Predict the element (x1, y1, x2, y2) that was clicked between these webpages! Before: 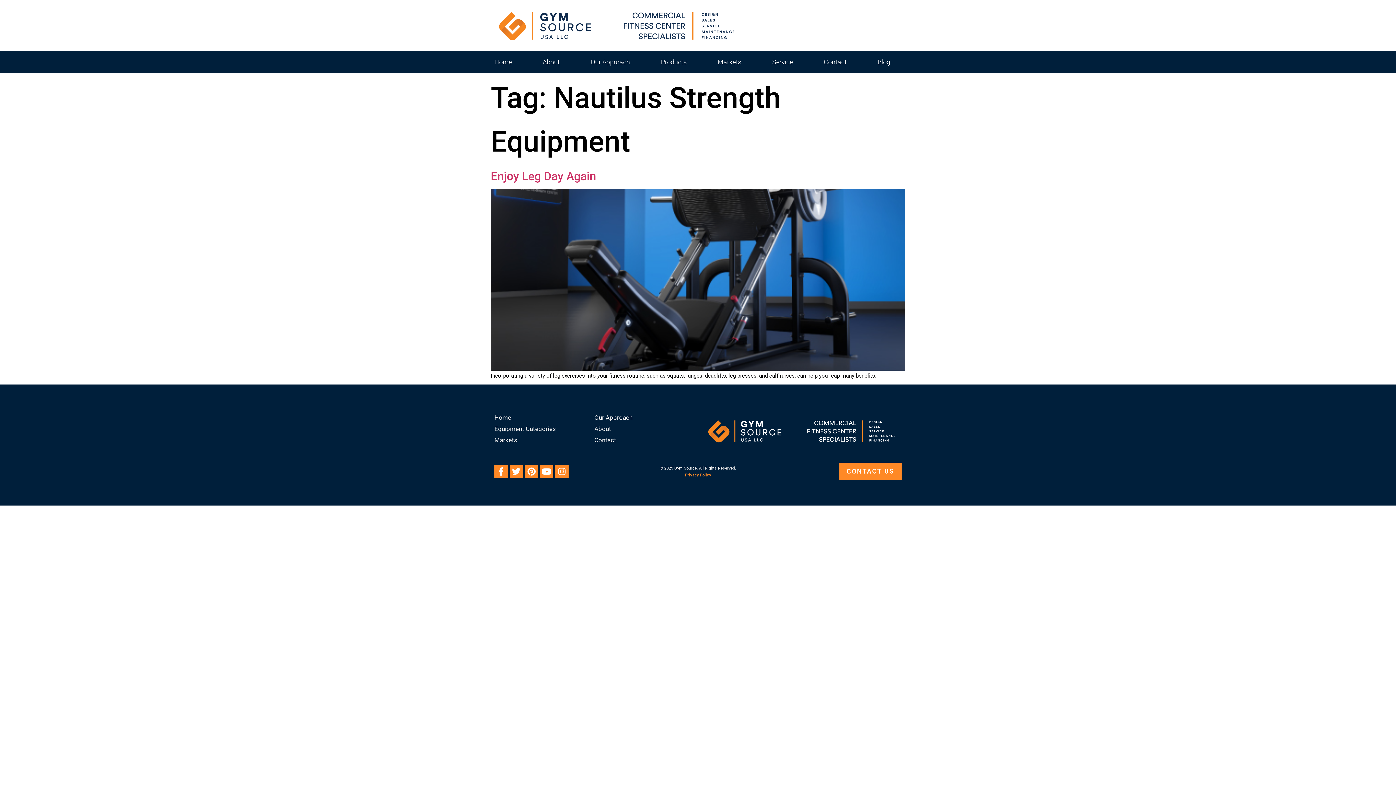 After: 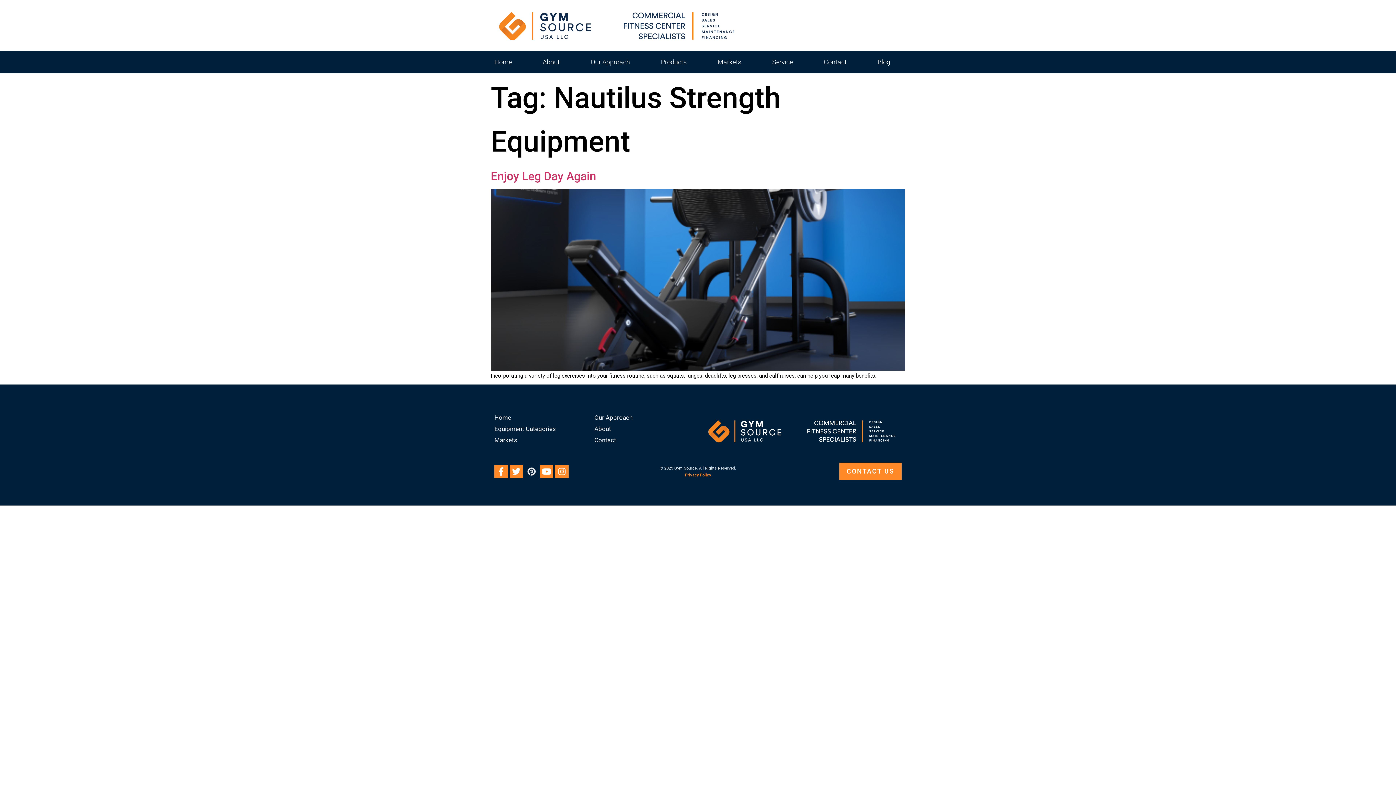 Action: bbox: (524, 465, 538, 478) label: Pinterest